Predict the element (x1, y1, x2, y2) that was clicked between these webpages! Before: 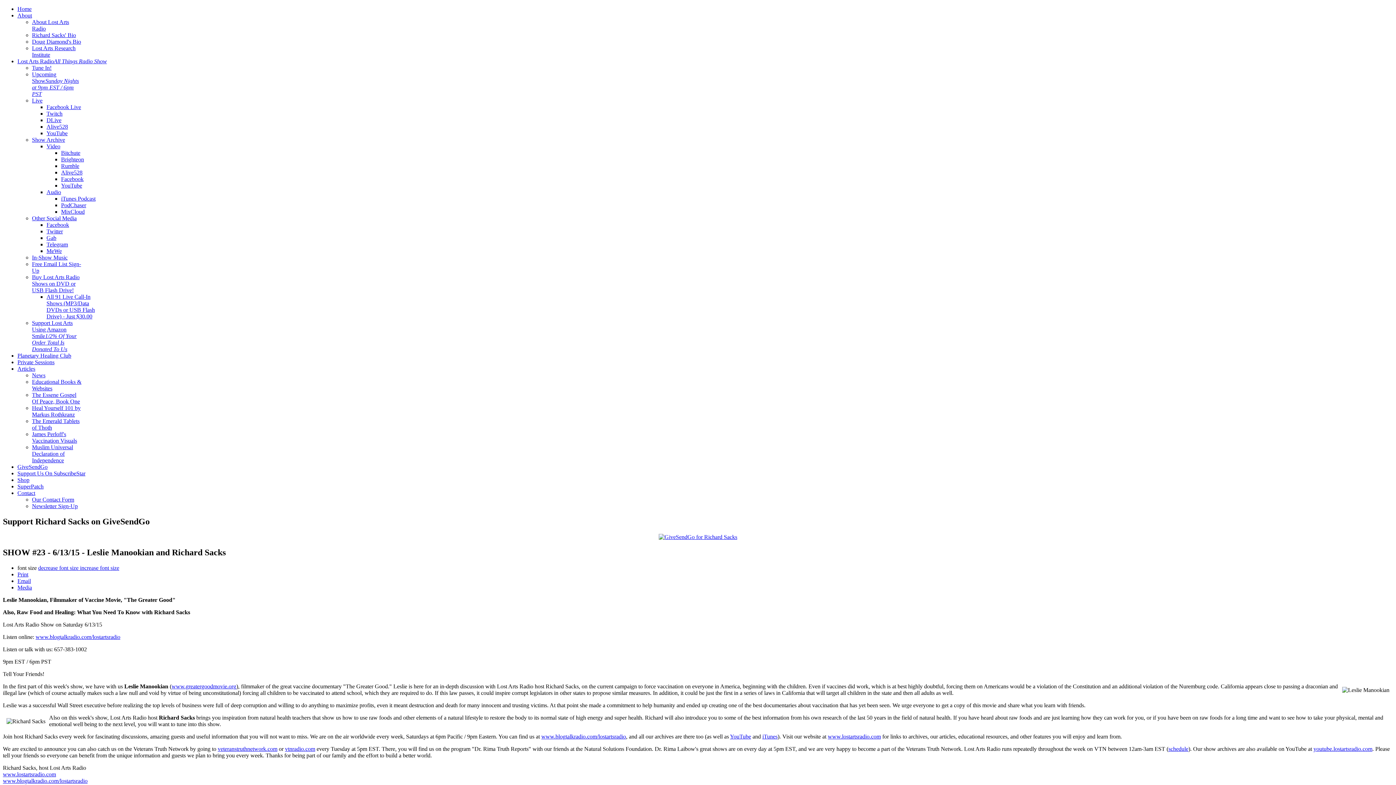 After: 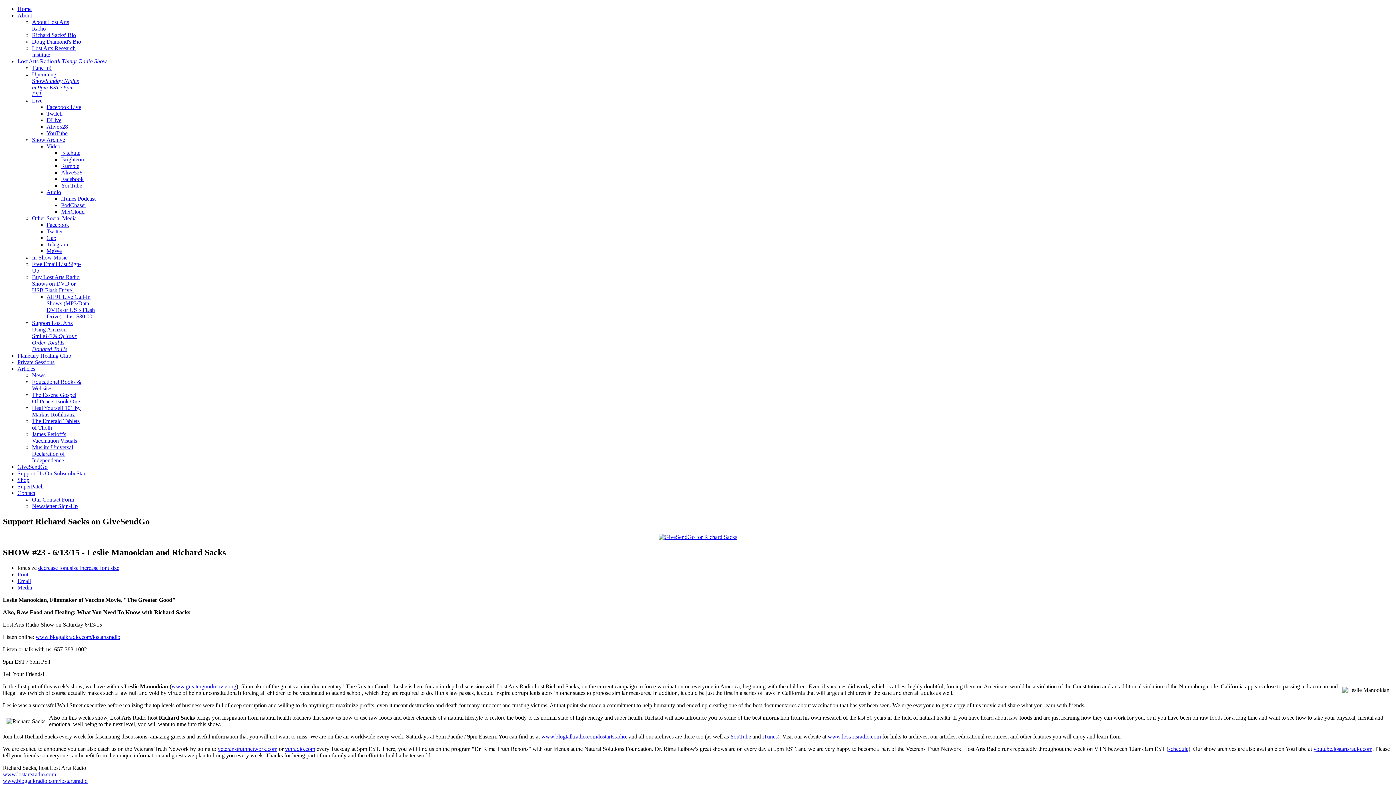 Action: bbox: (2, 778, 87, 784) label: www.blogtalkradio.com/lostartsradio